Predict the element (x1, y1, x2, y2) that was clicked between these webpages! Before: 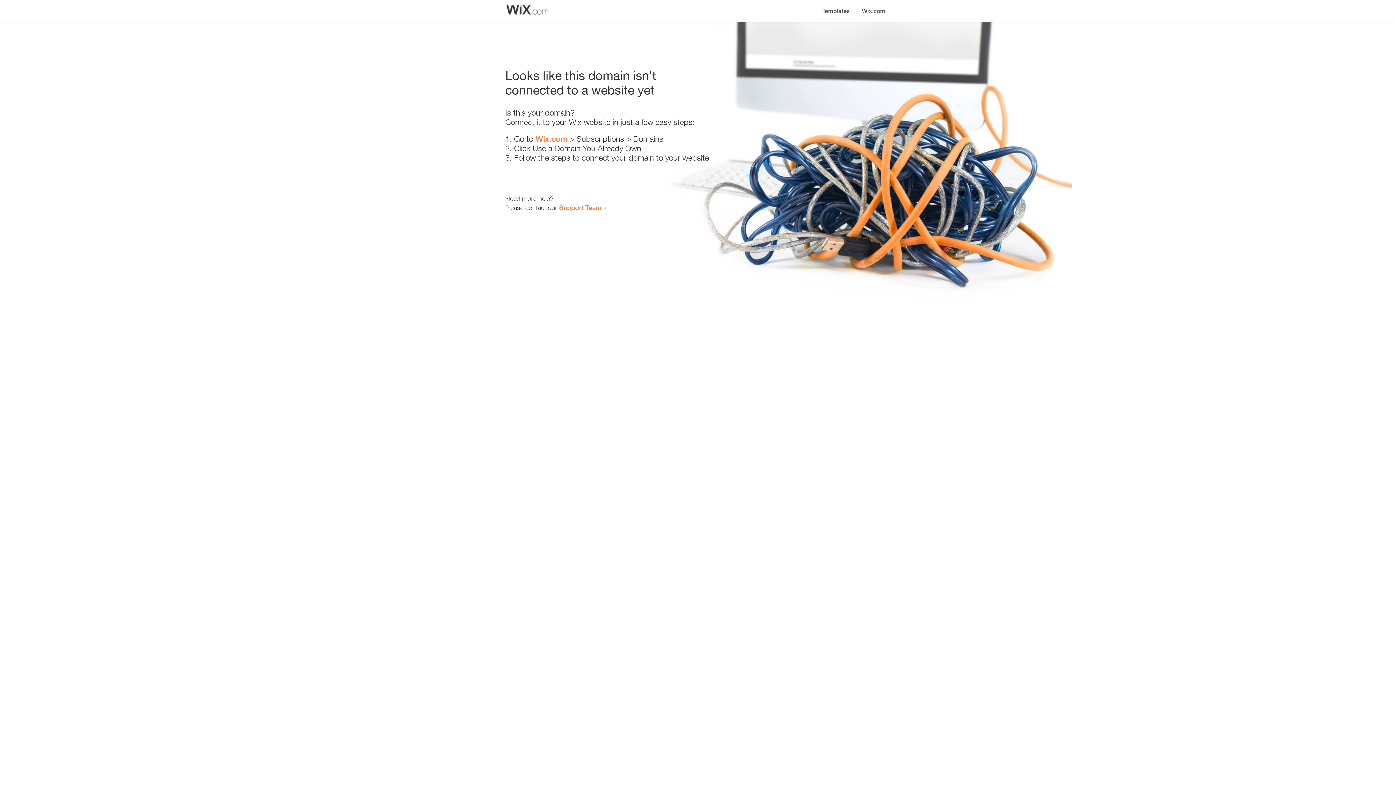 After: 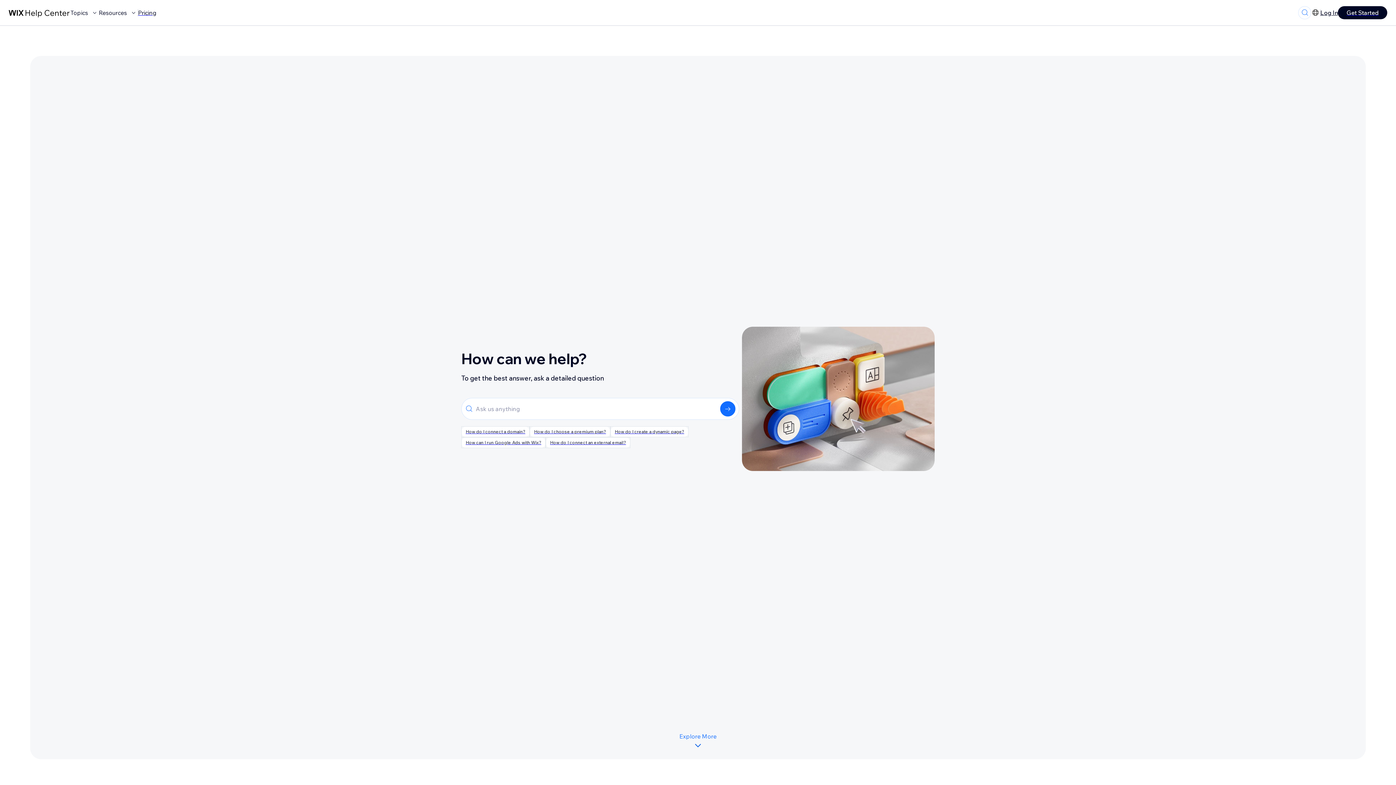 Action: bbox: (559, 203, 601, 211) label: Support Team